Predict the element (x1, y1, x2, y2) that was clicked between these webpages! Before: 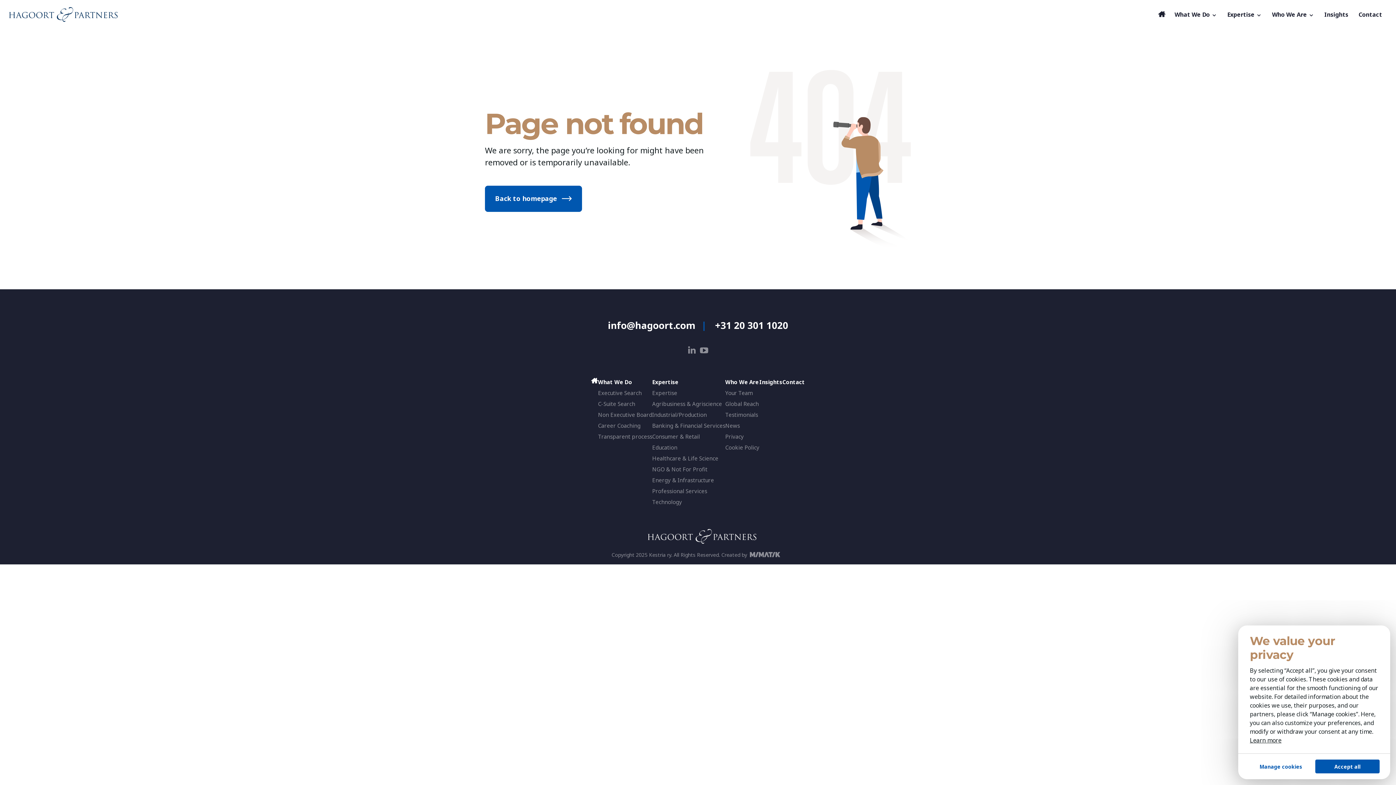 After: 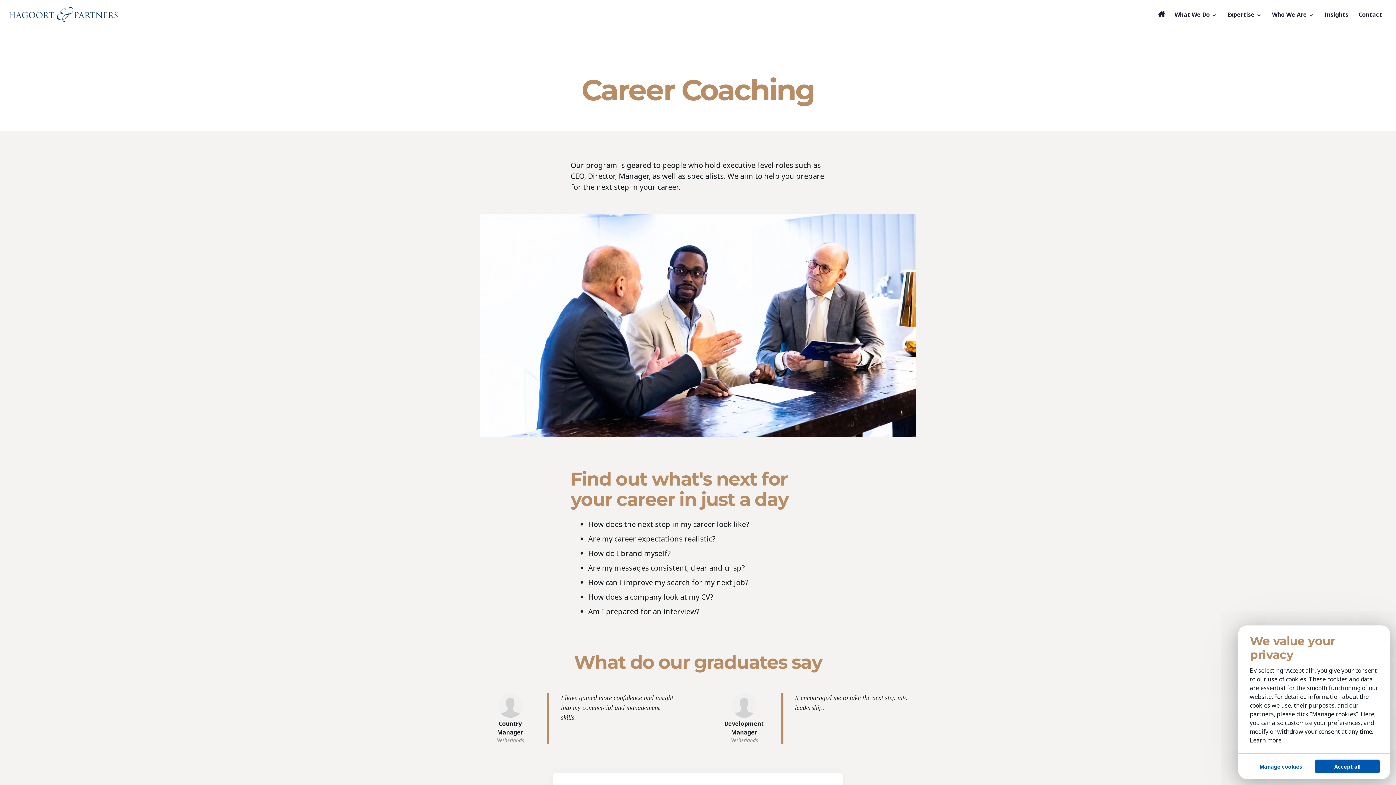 Action: bbox: (598, 420, 652, 431) label: Career Coaching